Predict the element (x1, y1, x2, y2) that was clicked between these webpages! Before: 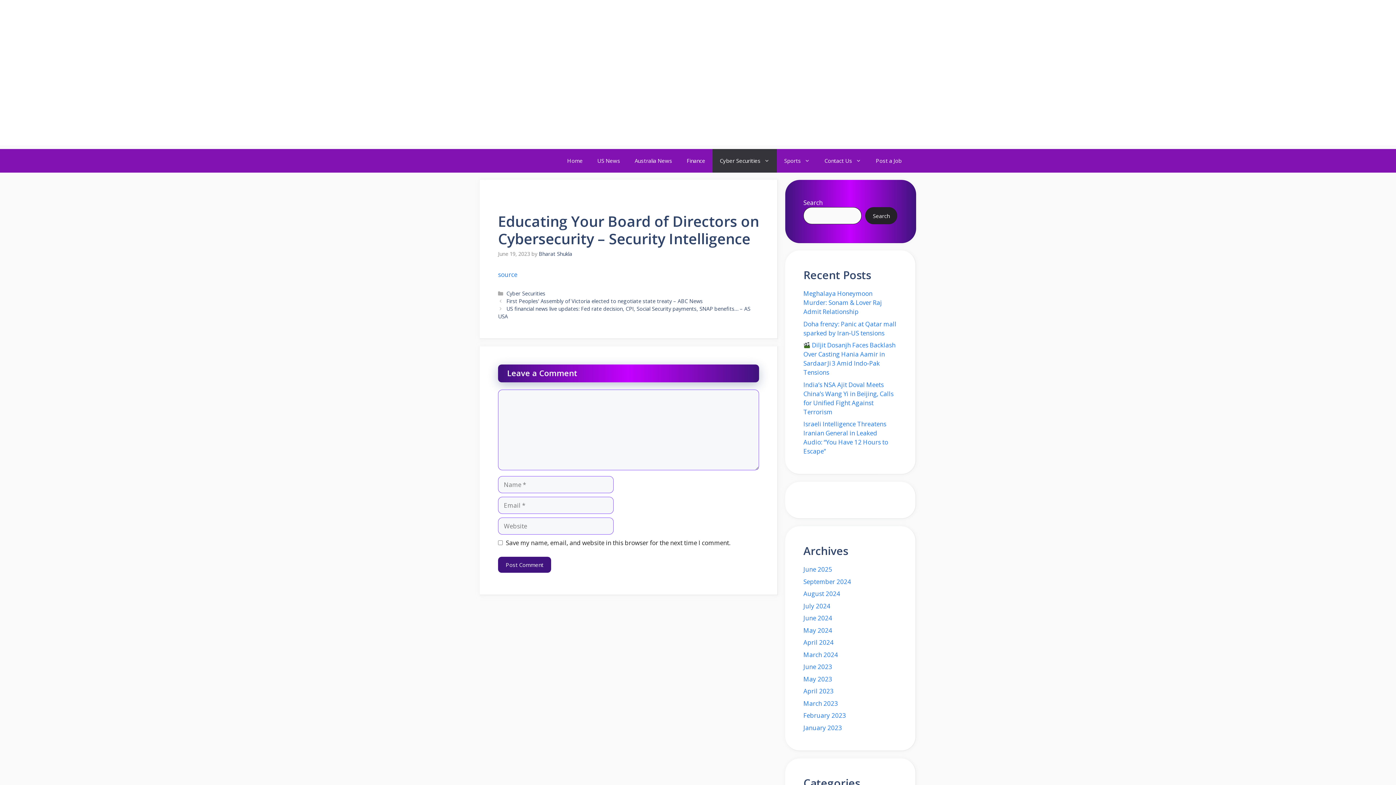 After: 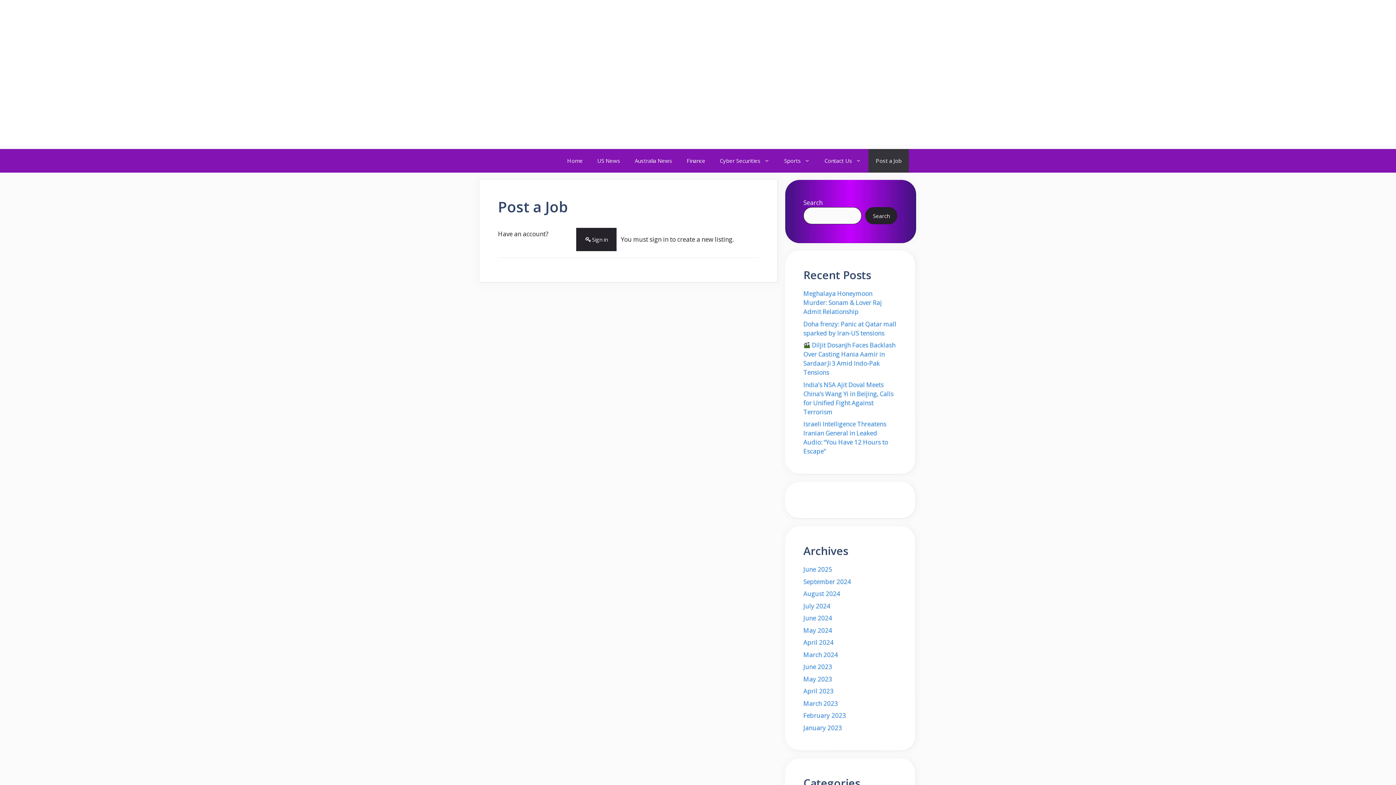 Action: label: Post a Job bbox: (868, 149, 909, 172)